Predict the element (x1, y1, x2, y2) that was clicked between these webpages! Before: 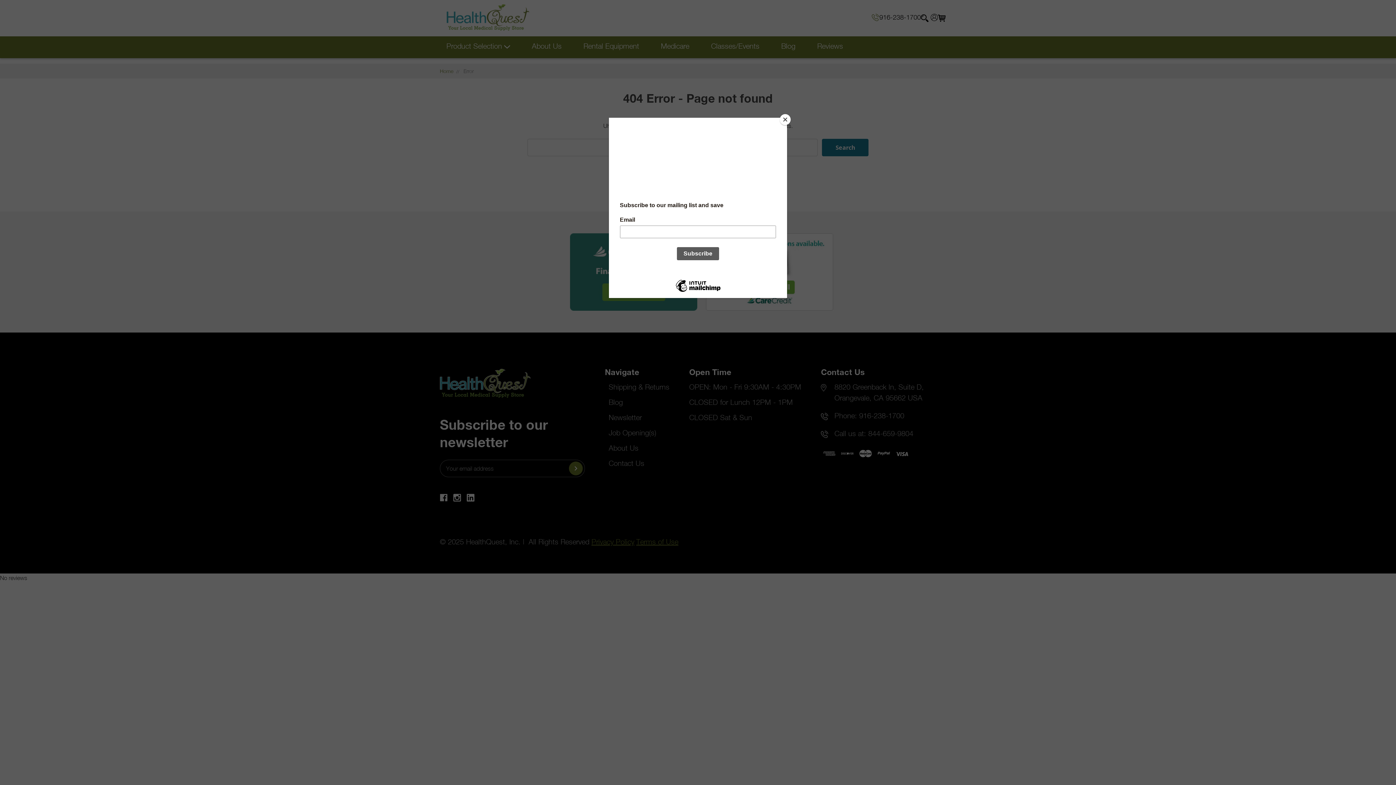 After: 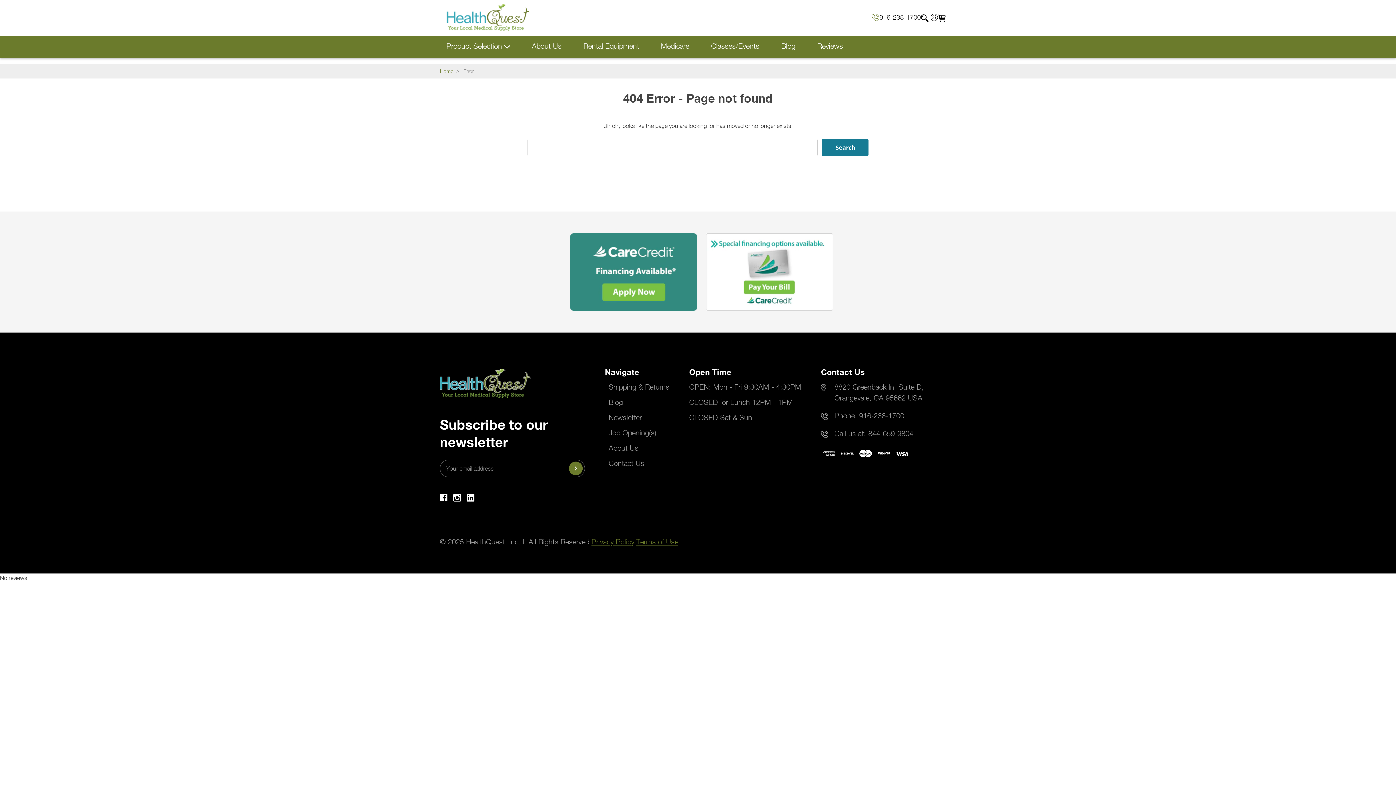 Action: label: Close bbox: (780, 114, 790, 125)